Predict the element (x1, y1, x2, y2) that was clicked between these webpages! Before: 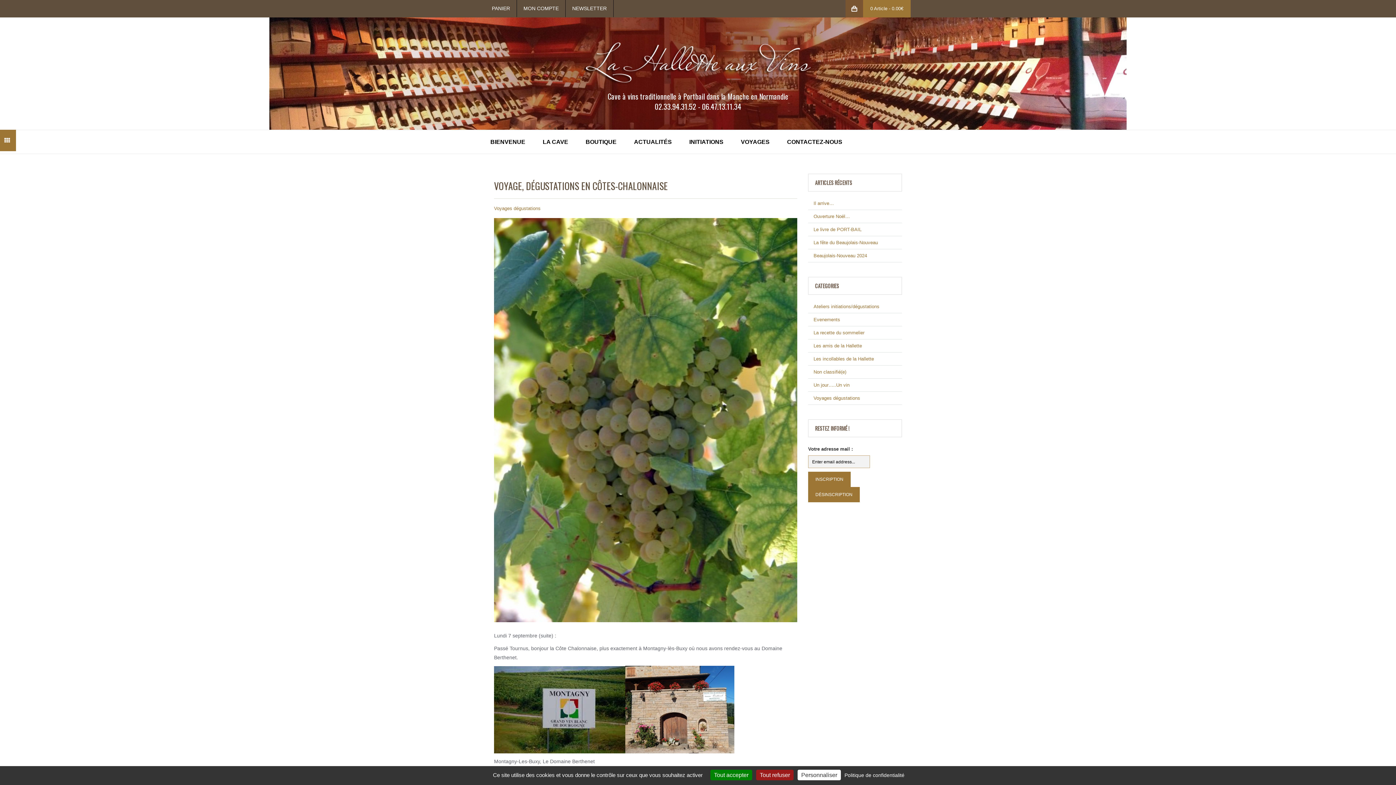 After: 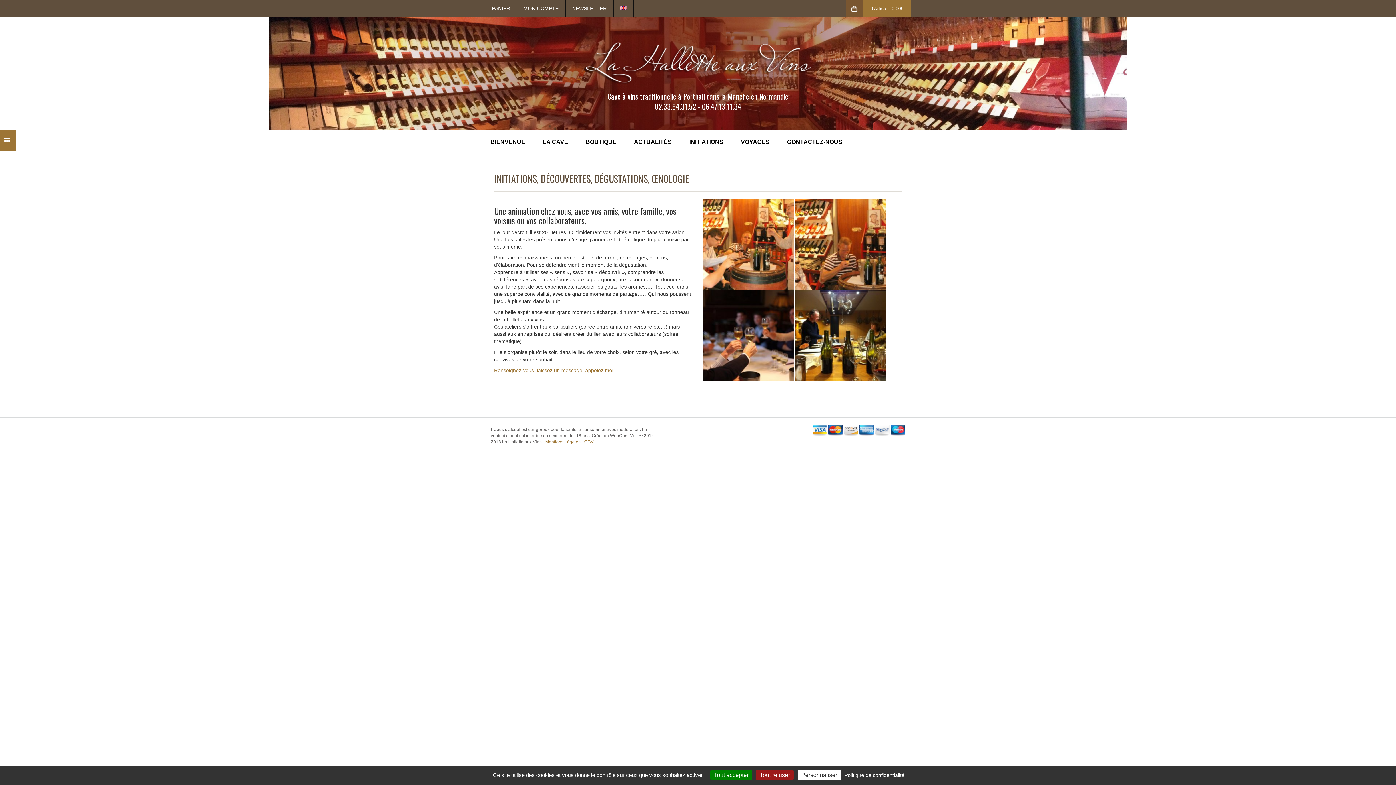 Action: bbox: (680, 130, 732, 153) label: INITIATIONS